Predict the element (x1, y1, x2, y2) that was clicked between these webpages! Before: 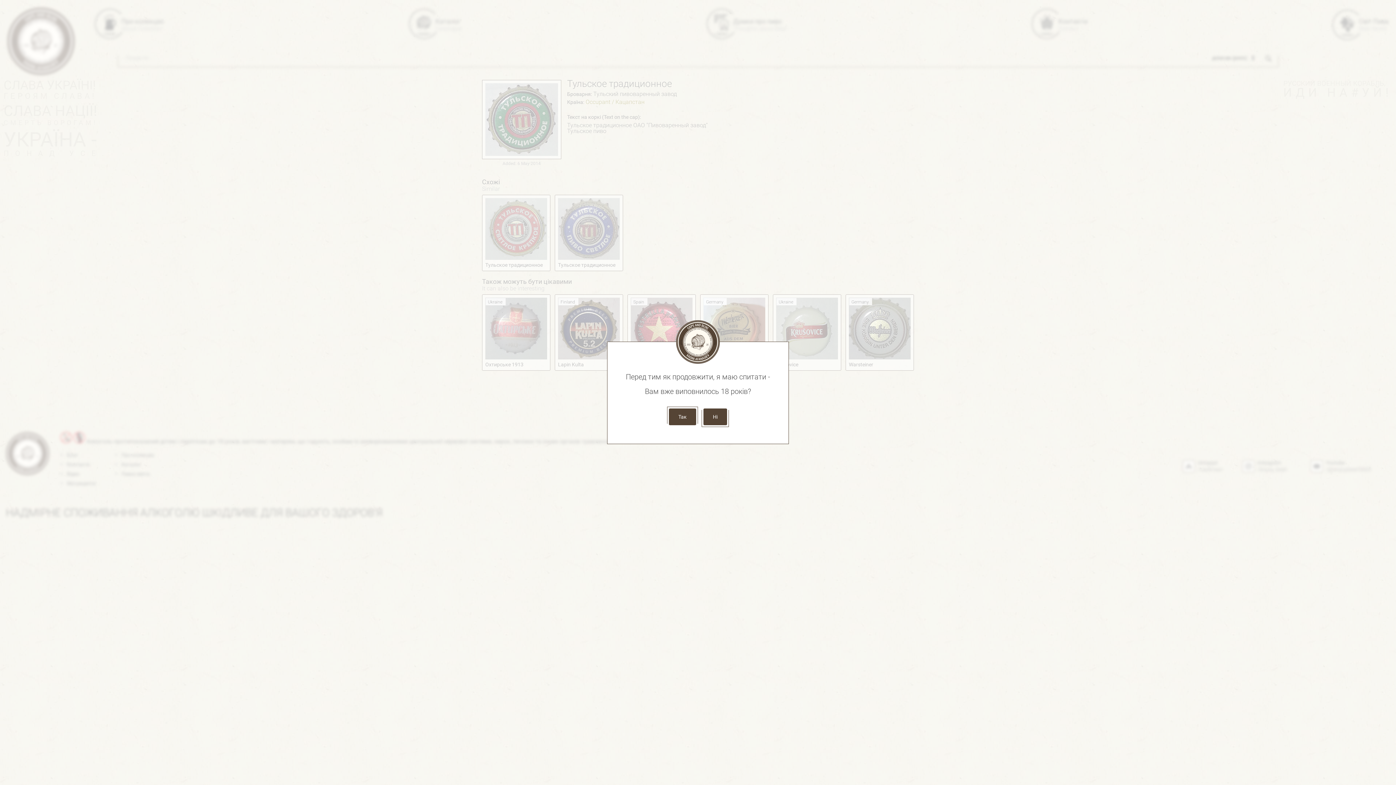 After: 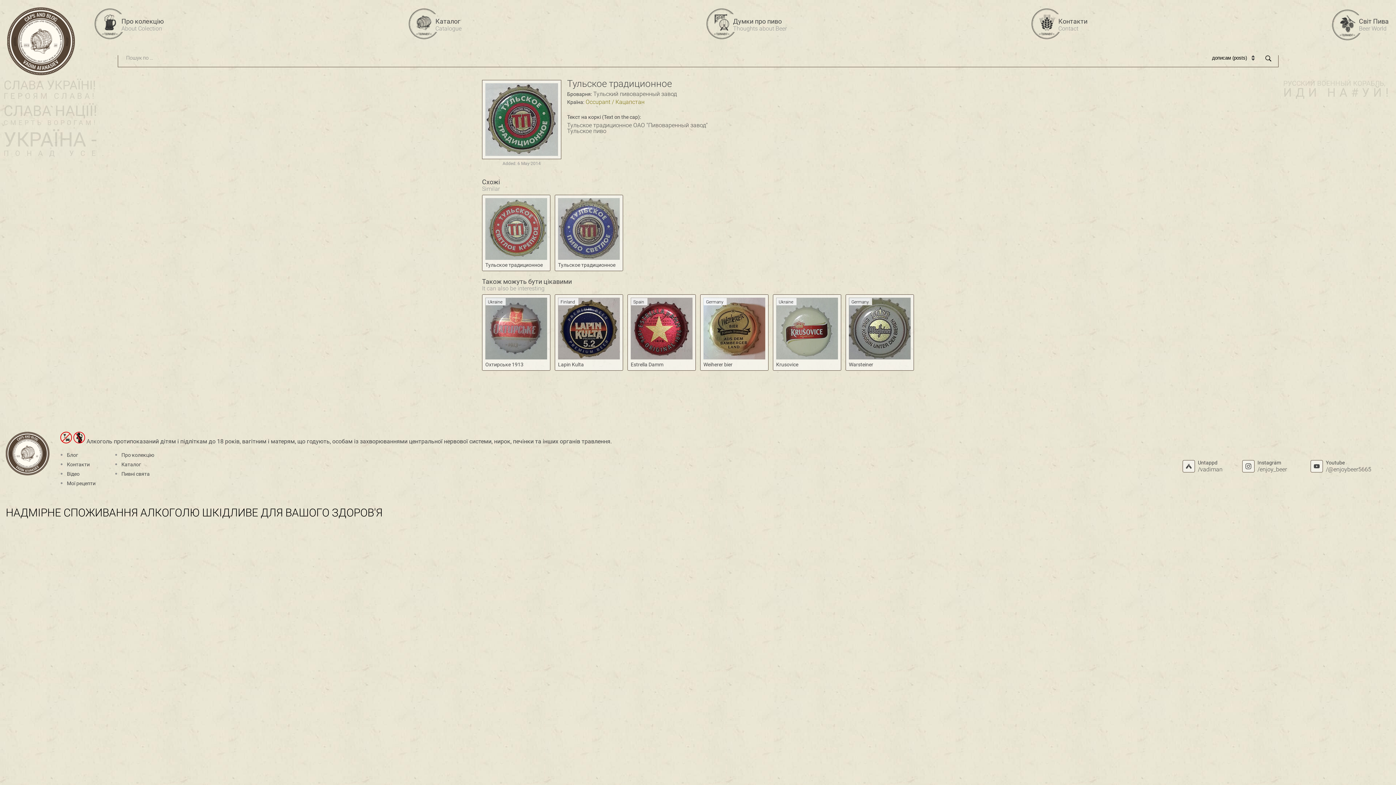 Action: label: Так bbox: (669, 408, 696, 425)